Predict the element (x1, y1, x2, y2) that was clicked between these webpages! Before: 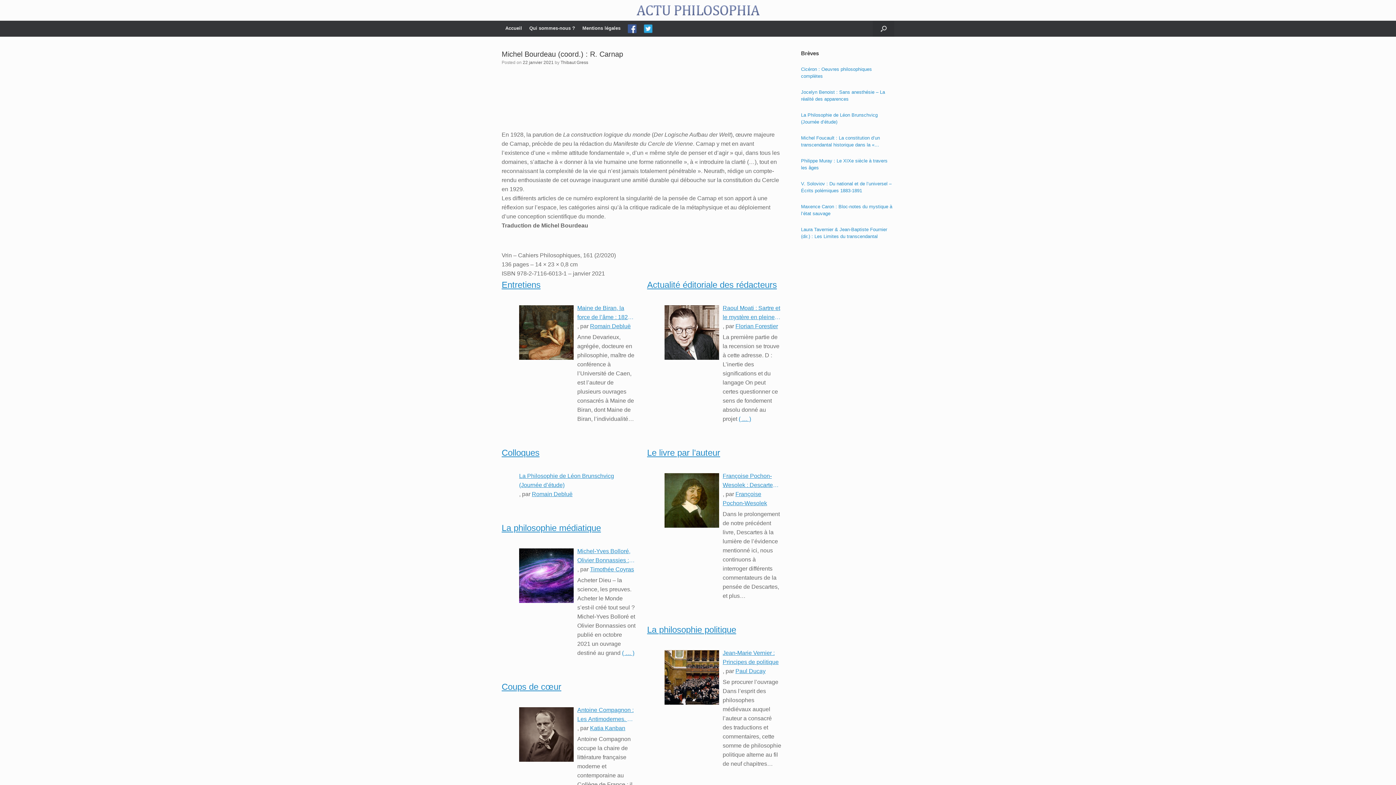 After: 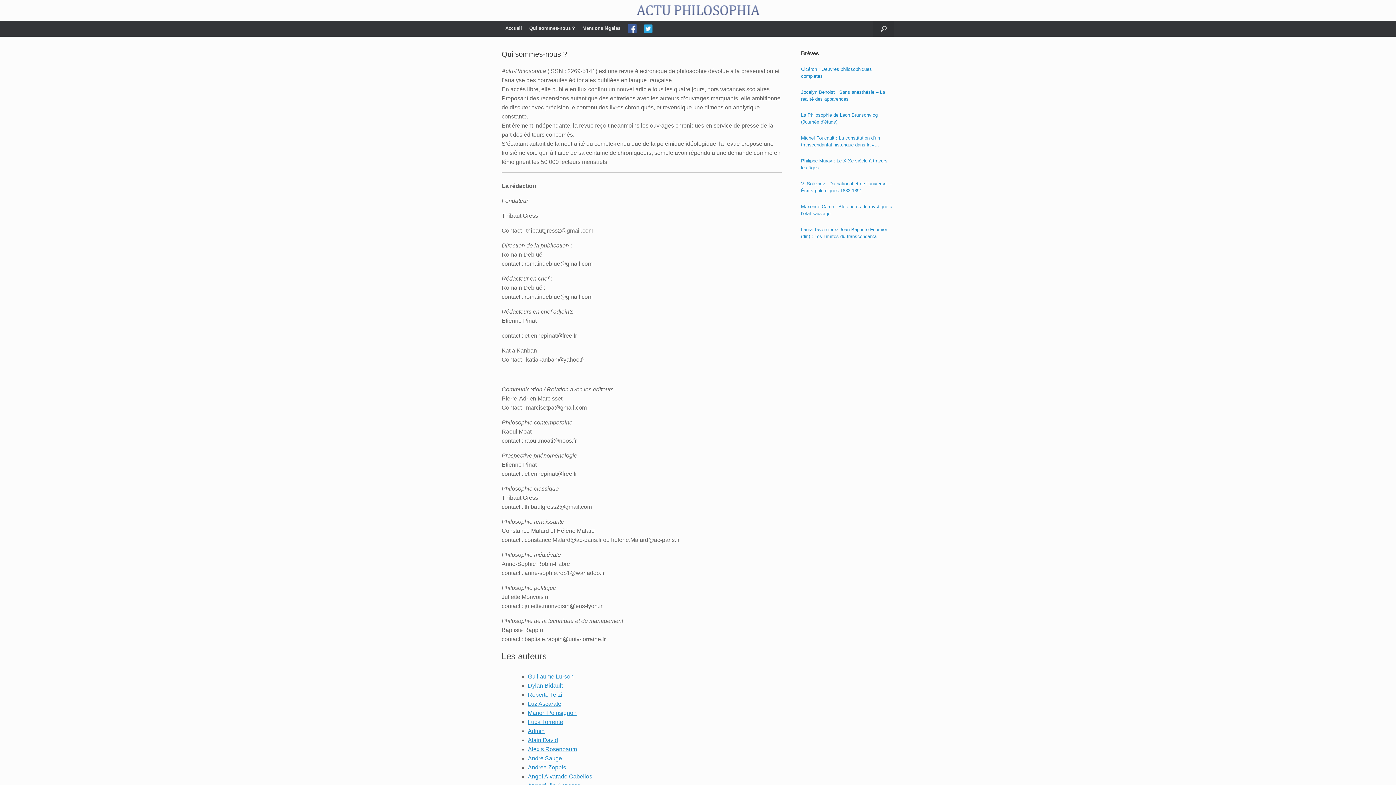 Action: bbox: (525, 22, 578, 34) label: Qui sommes-nous ?